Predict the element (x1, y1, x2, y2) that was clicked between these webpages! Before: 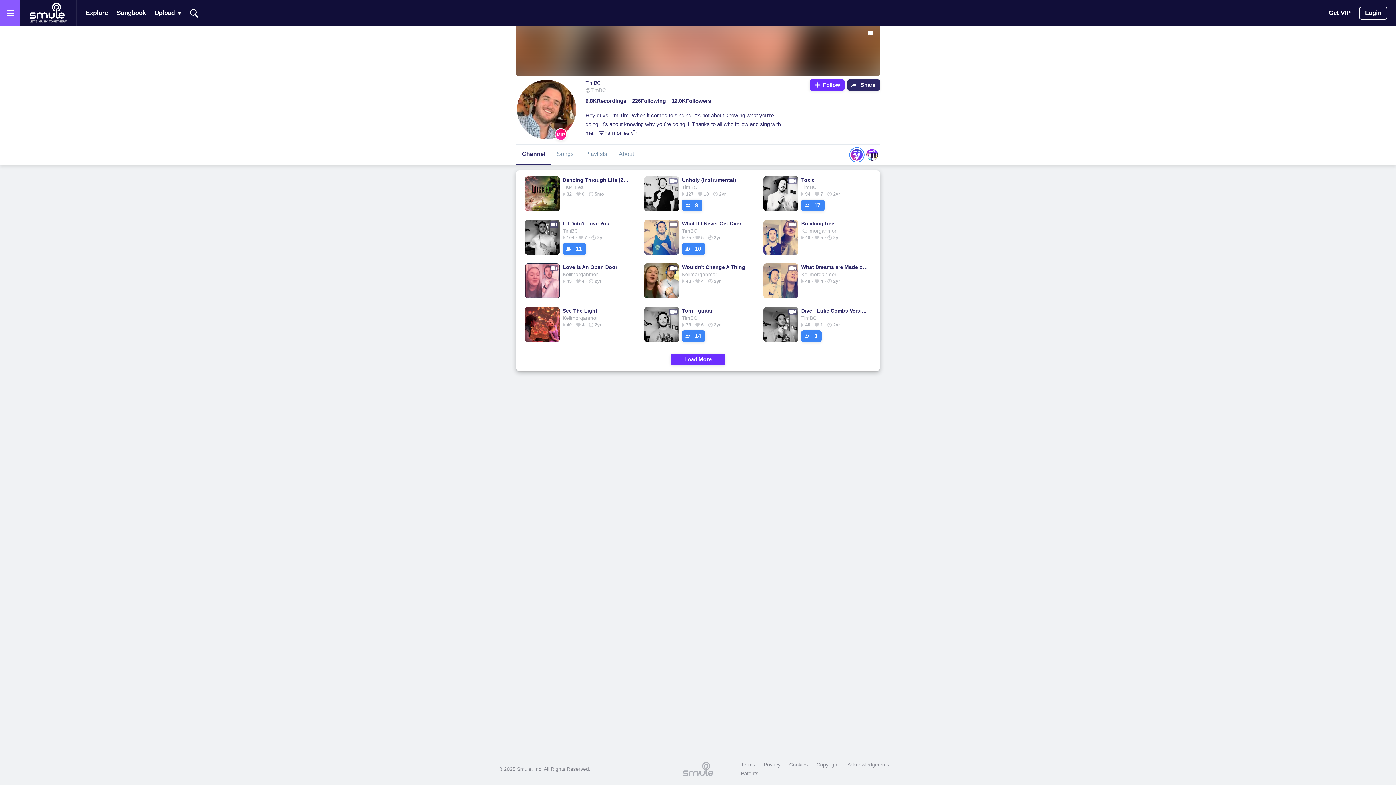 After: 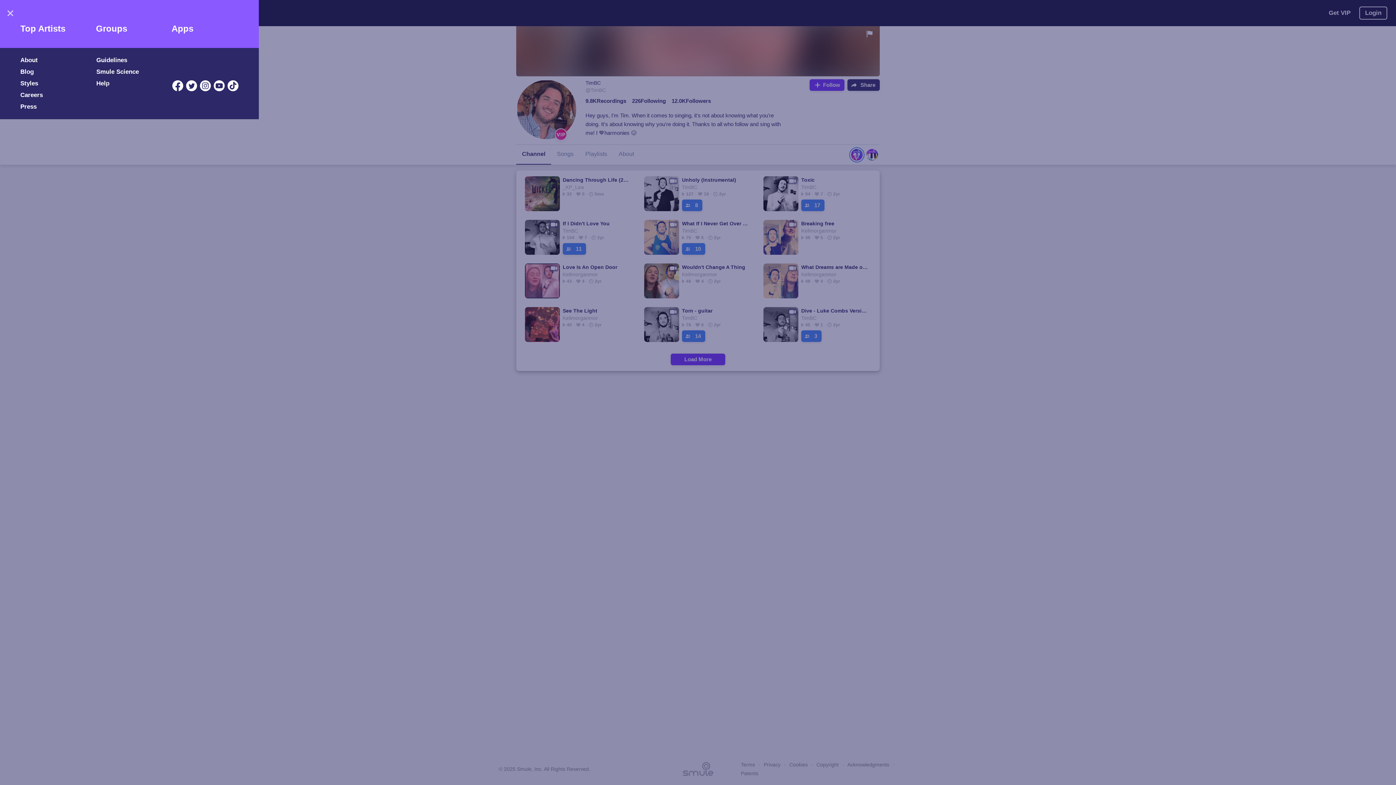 Action: label: Open the menu bbox: (0, 0, 20, 26)